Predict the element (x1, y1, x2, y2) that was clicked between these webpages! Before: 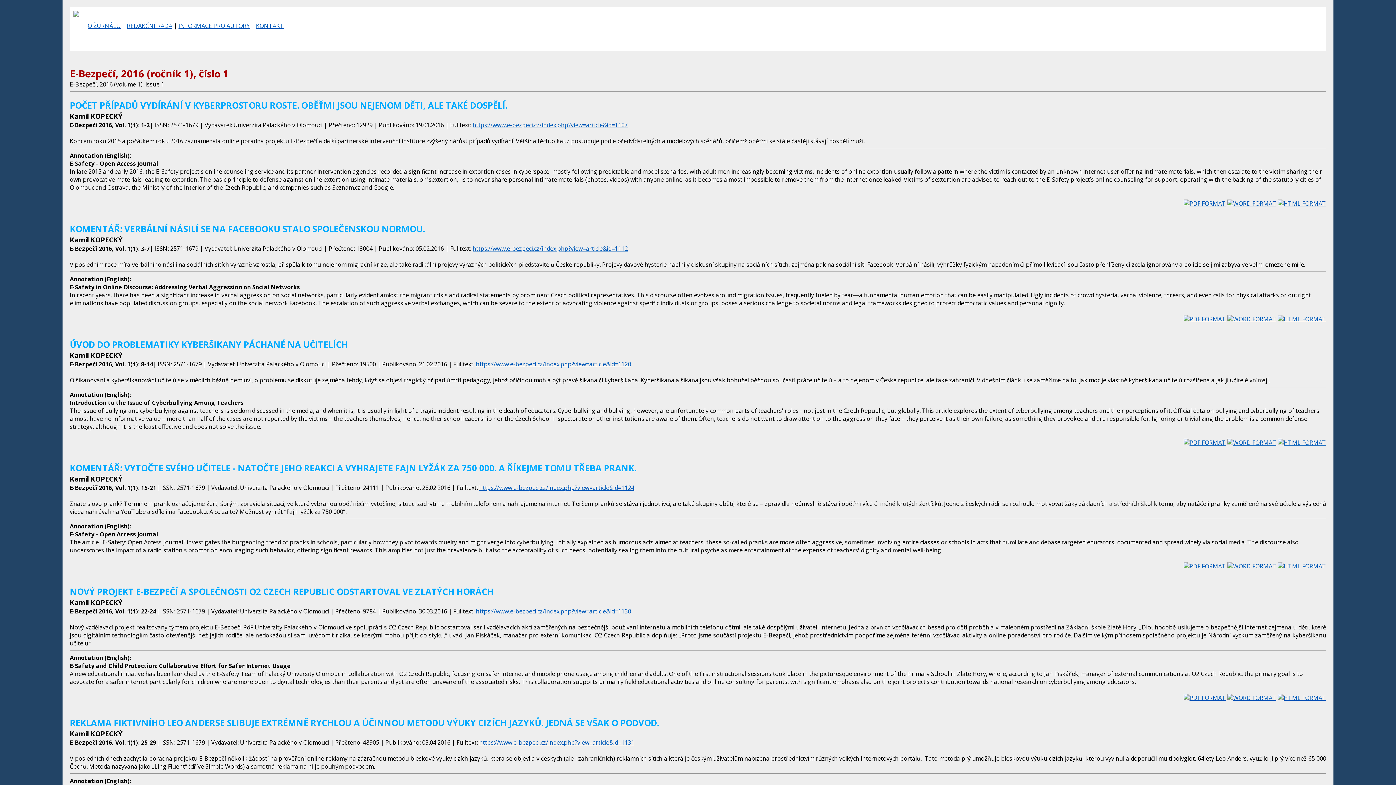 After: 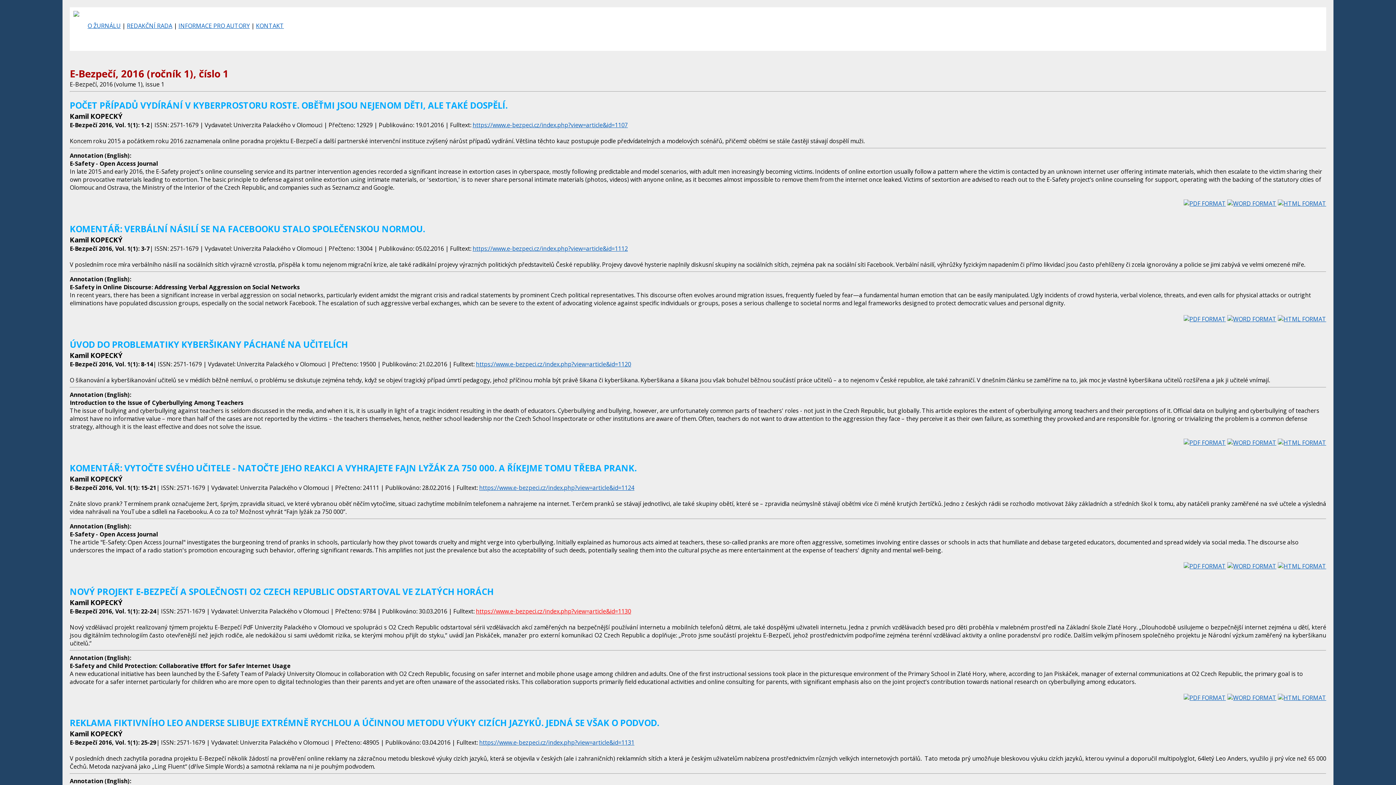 Action: label: https://www.e-bezpeci.cz/index.php?view=article&id=1130 bbox: (476, 607, 631, 615)